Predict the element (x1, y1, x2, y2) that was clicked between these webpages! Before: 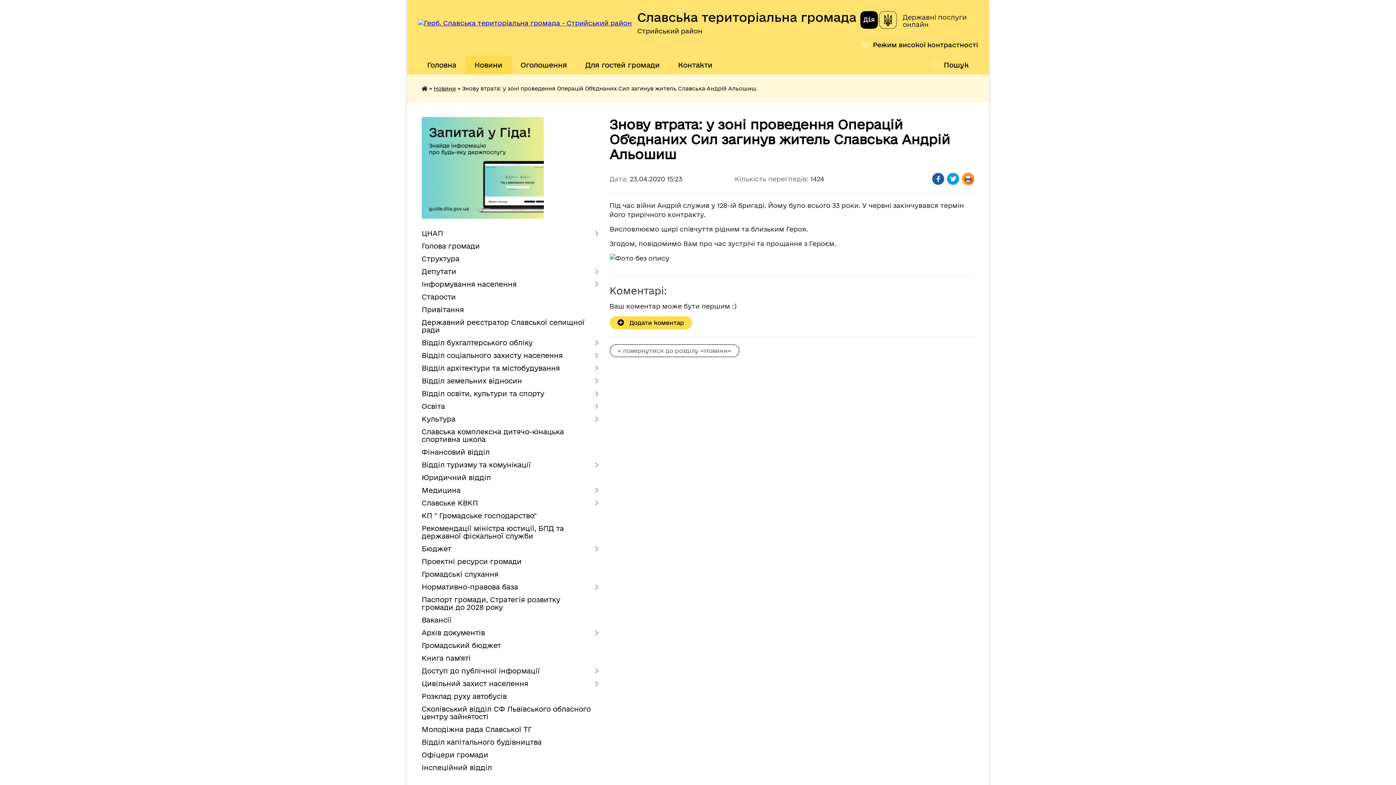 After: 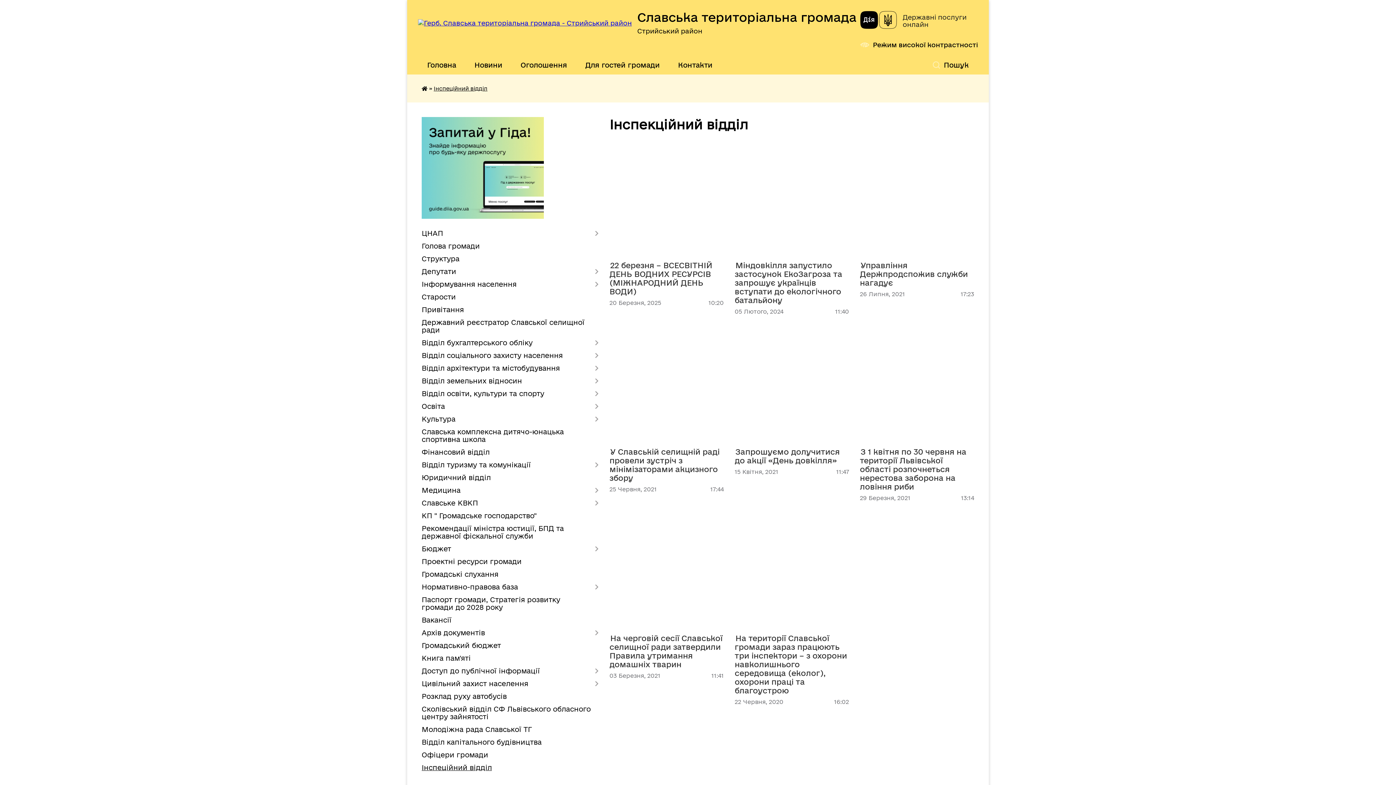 Action: bbox: (421, 761, 598, 774) label: Інспеційний відділ